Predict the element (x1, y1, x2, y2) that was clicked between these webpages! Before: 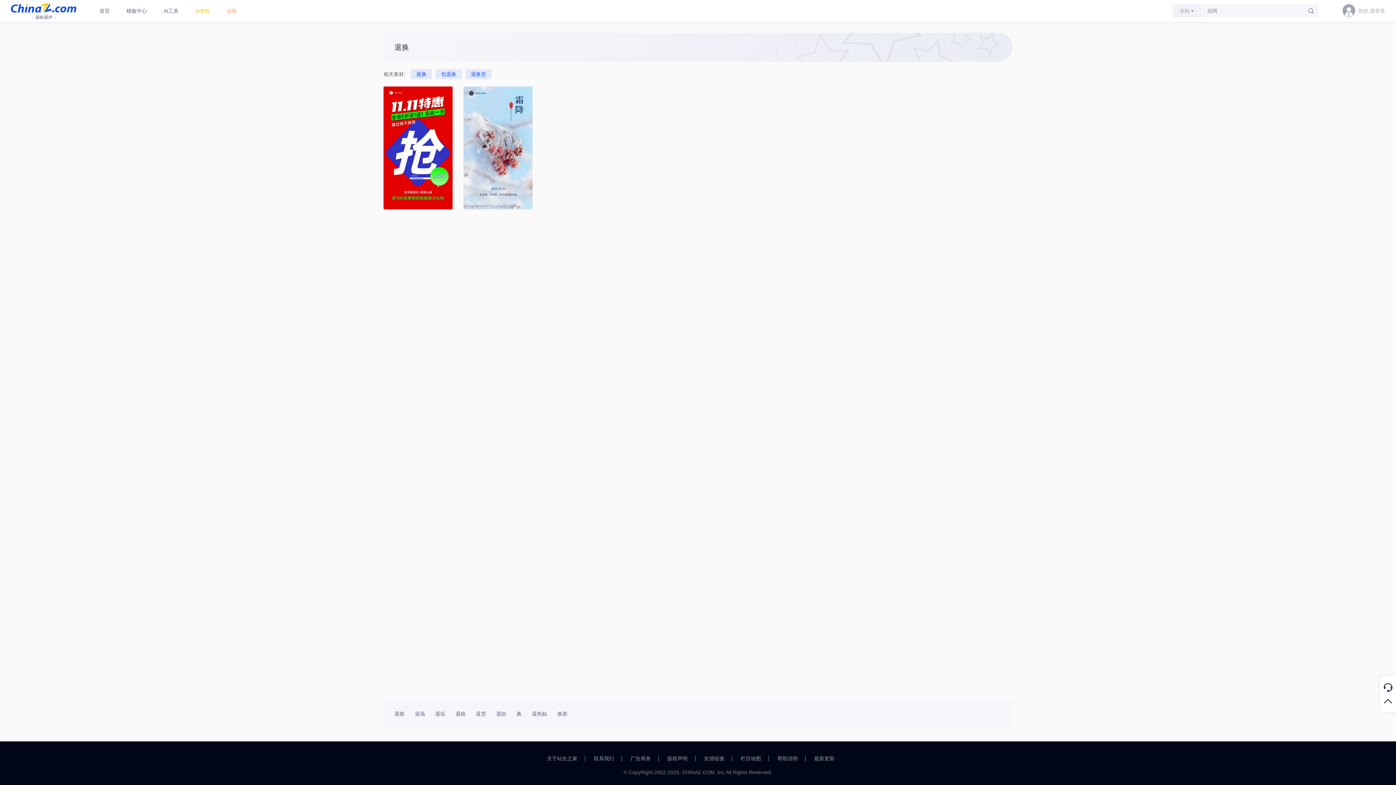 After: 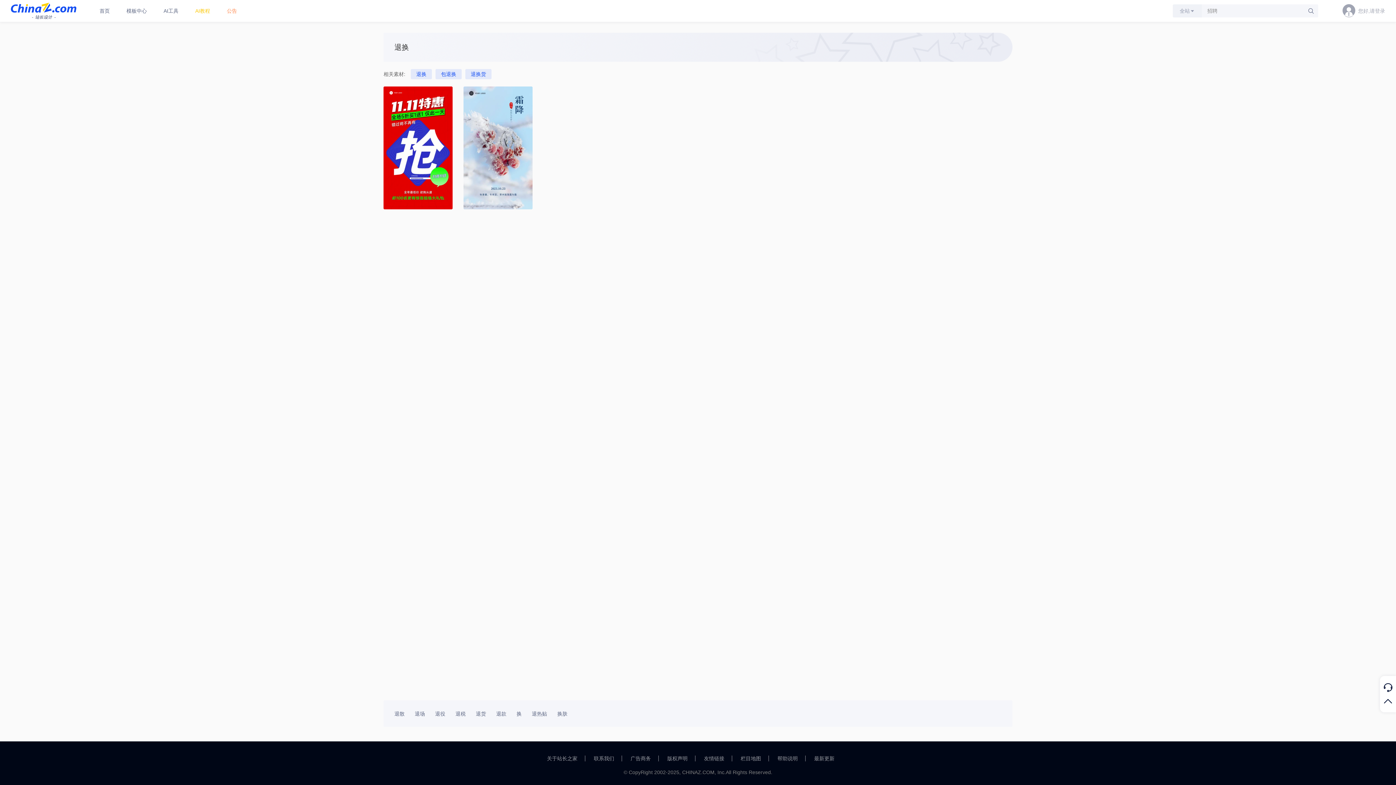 Action: bbox: (410, 69, 432, 79) label: 退换